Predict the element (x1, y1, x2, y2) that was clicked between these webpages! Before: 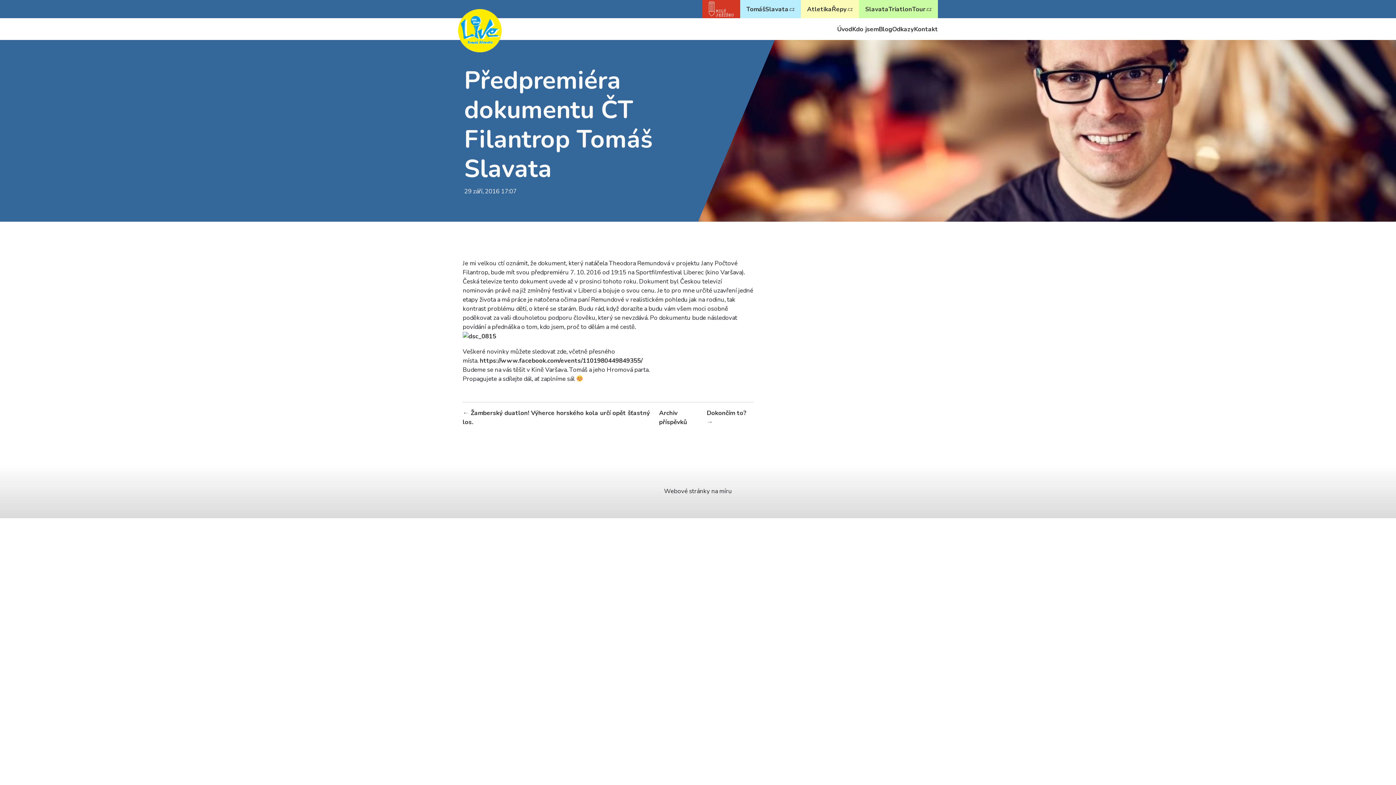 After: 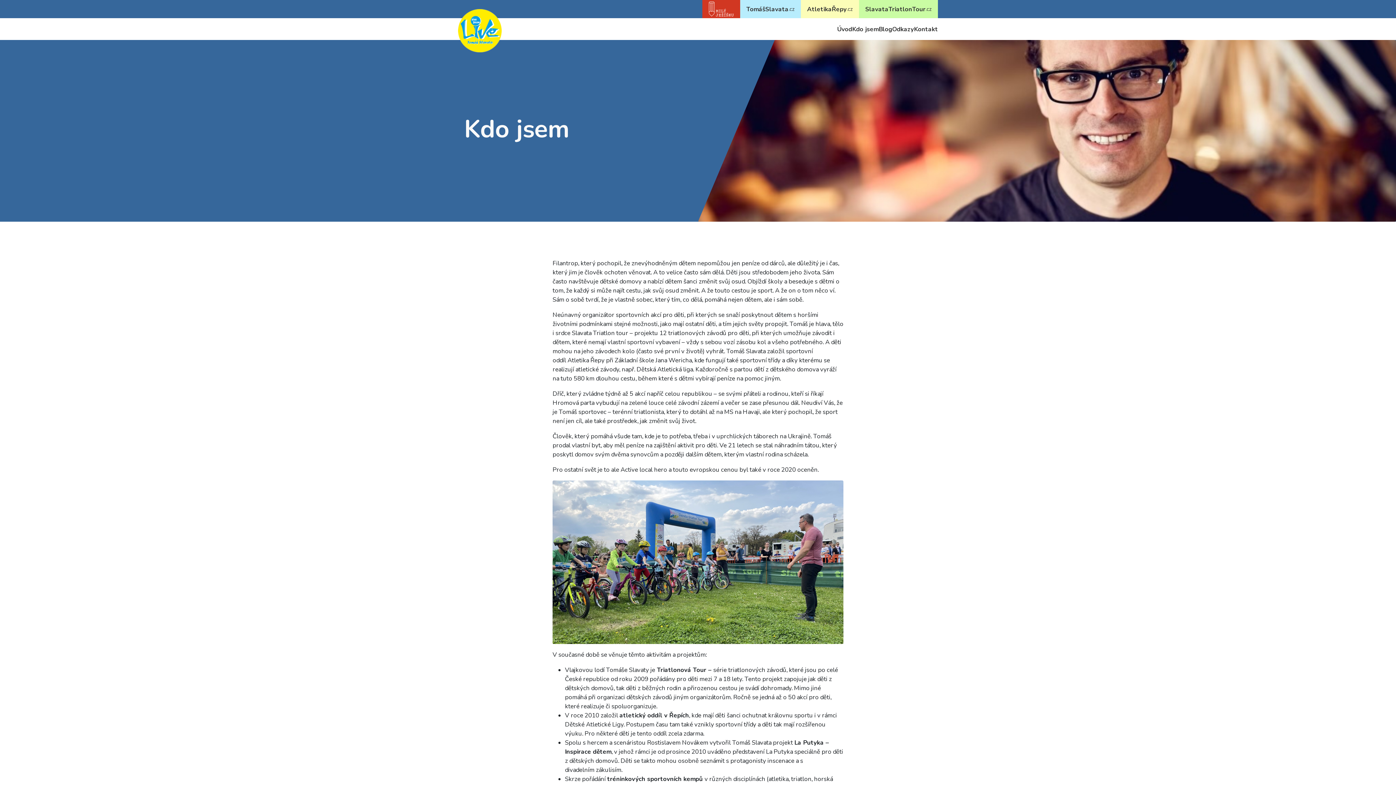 Action: label: Kdo jsem bbox: (852, 24, 878, 33)